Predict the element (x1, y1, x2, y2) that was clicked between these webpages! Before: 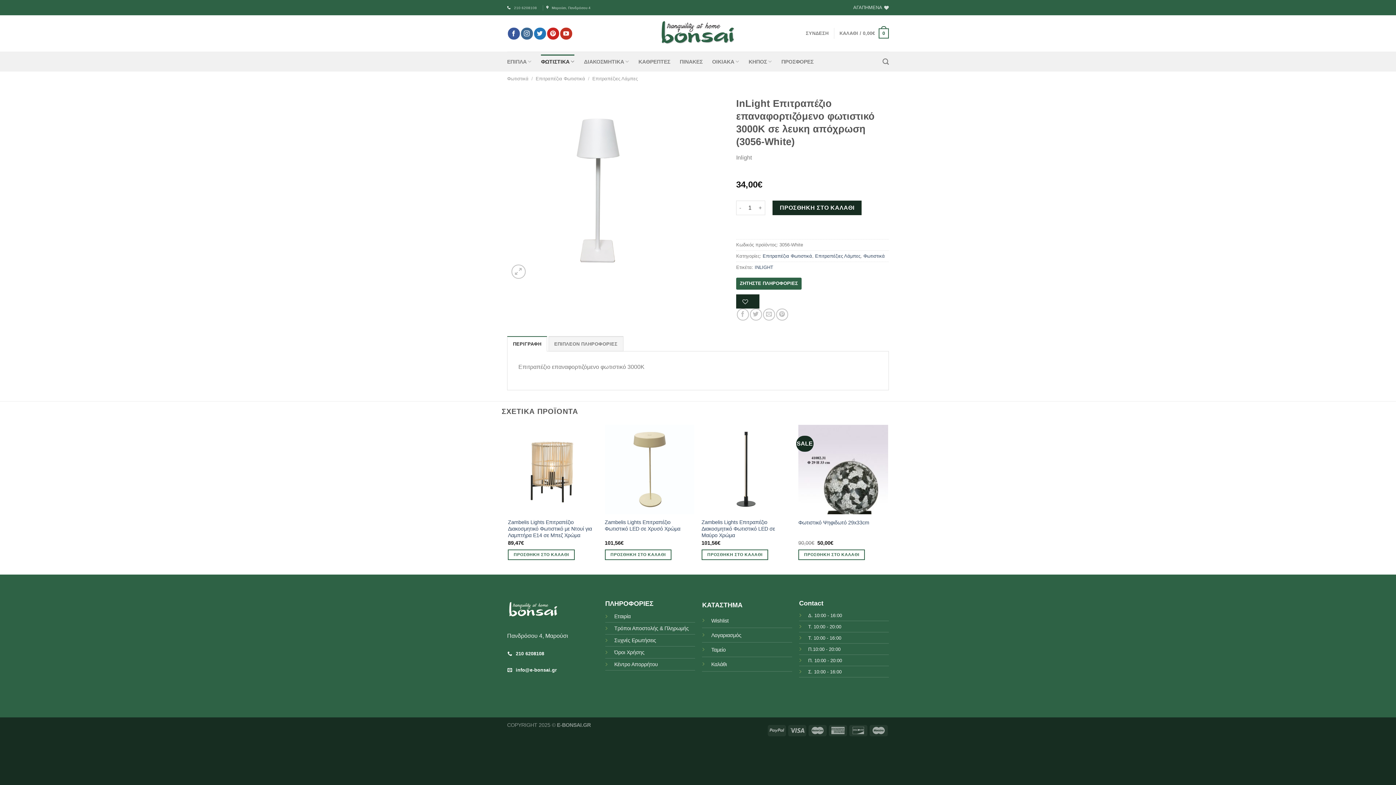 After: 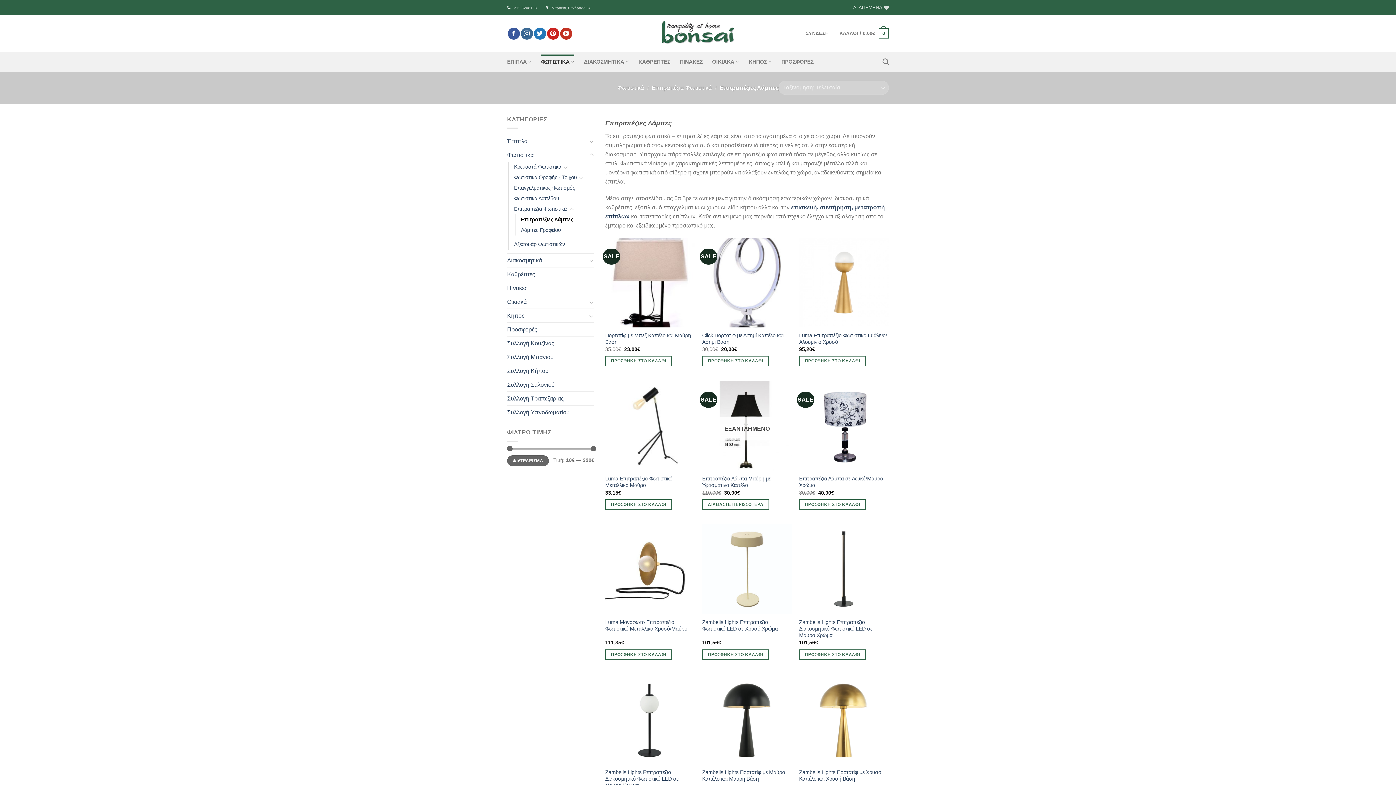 Action: bbox: (815, 253, 860, 259) label: Επιτραπέζιες Λάμπες